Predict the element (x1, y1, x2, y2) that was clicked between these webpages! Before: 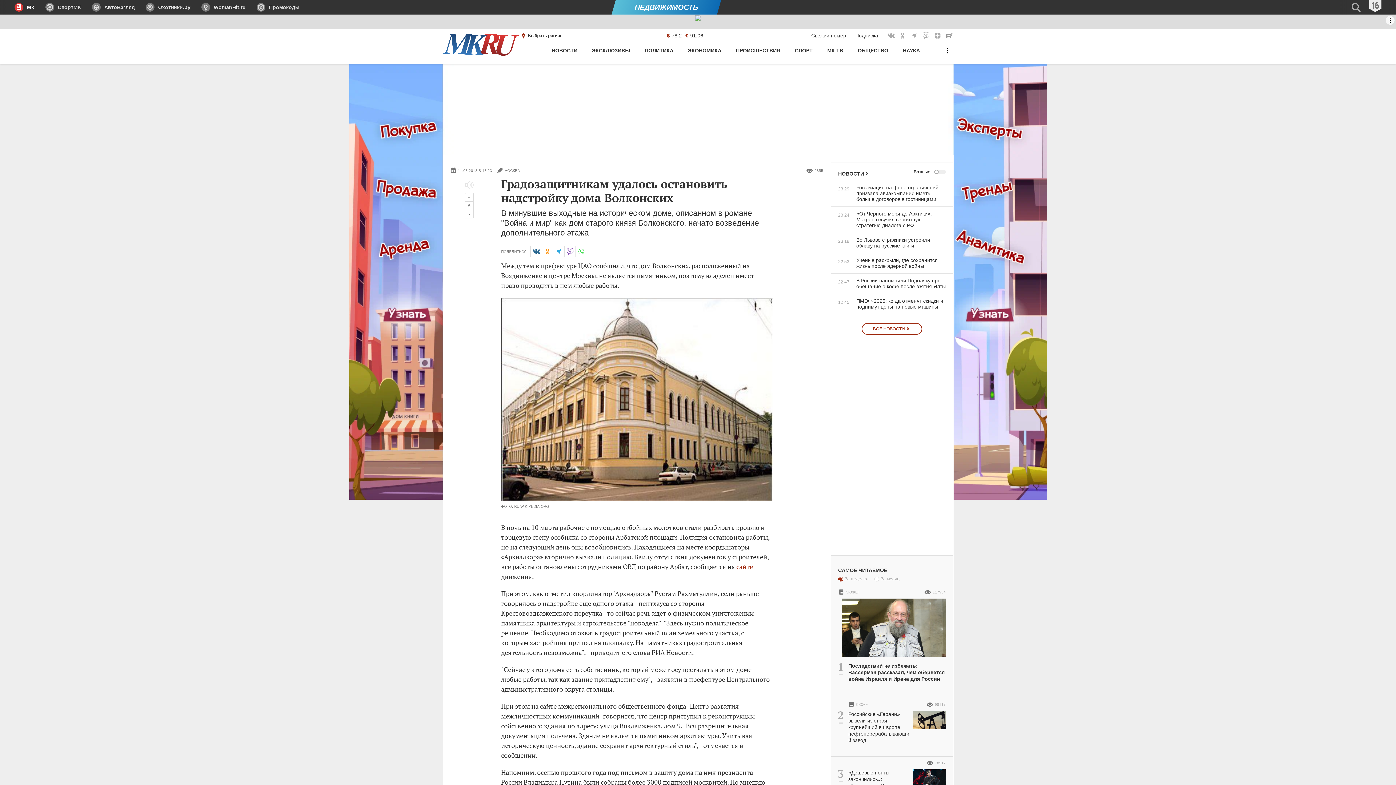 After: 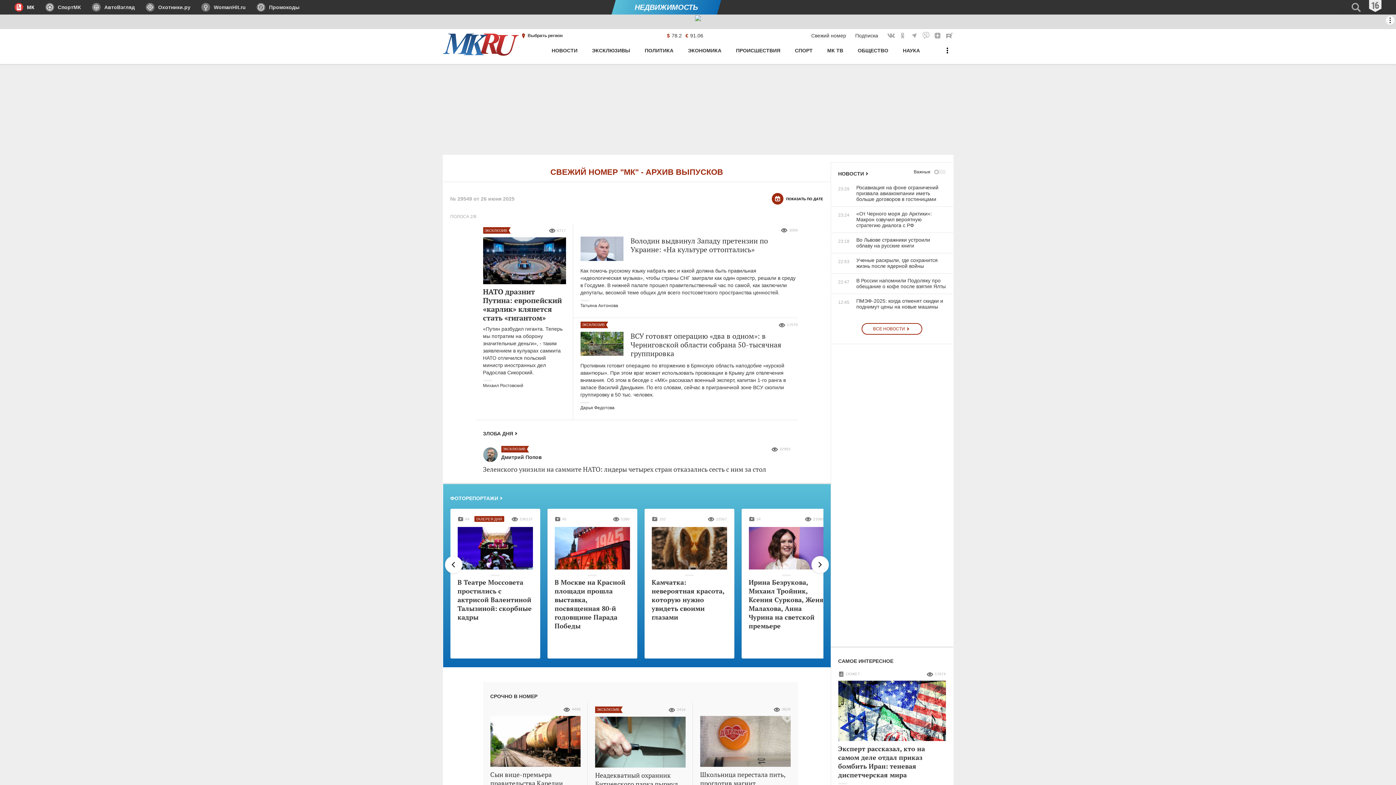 Action: bbox: (811, 29, 846, 42) label: Свежий номер